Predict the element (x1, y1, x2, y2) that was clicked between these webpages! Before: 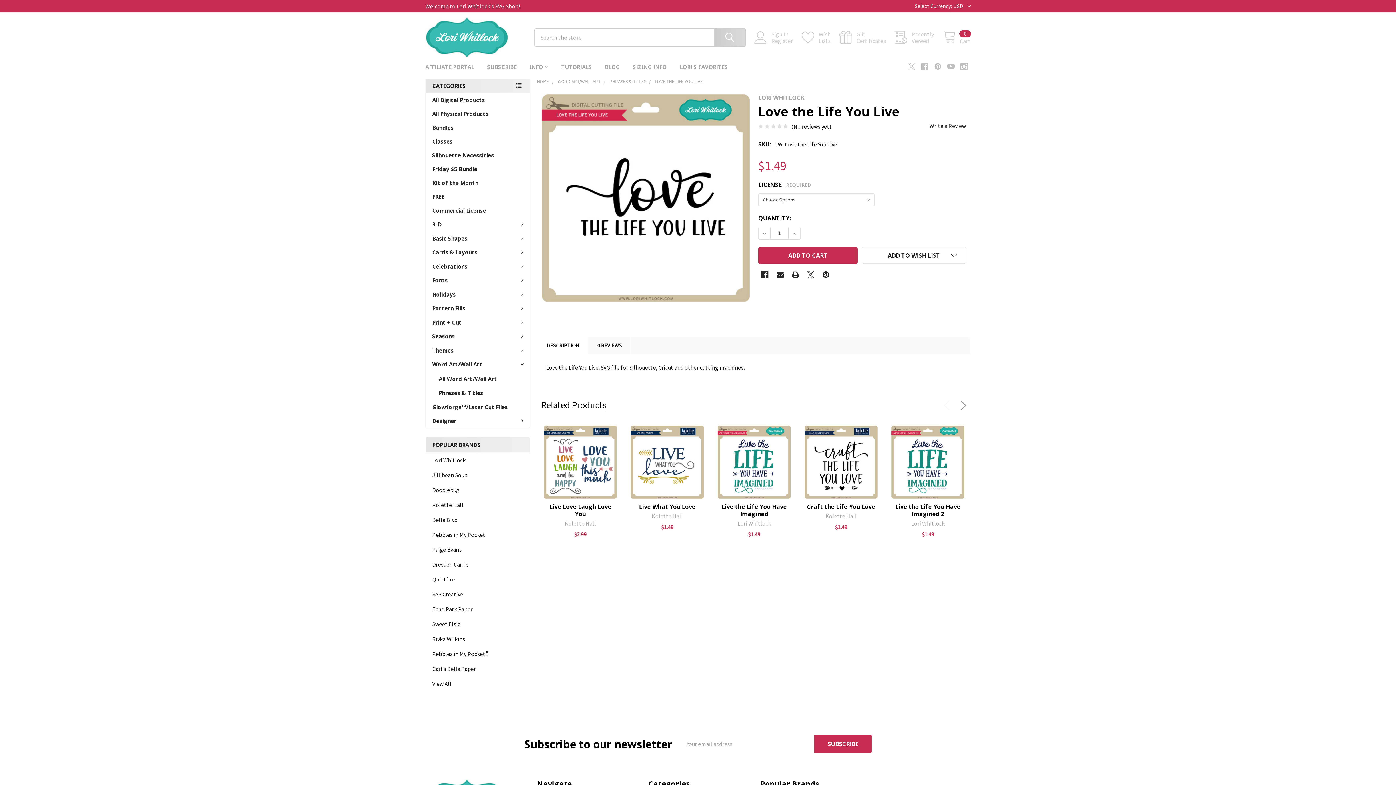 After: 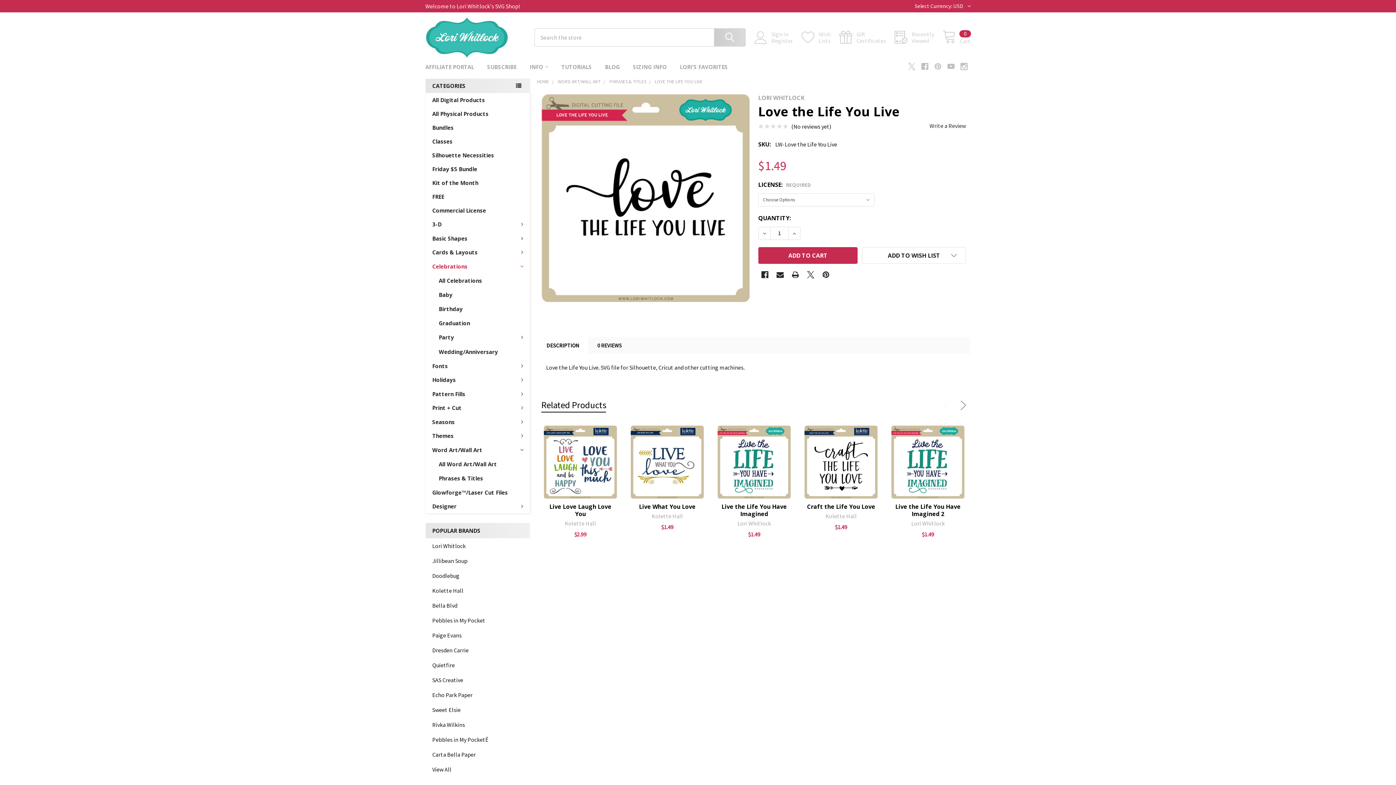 Action: label: Celebrations bbox: (425, 259, 530, 273)